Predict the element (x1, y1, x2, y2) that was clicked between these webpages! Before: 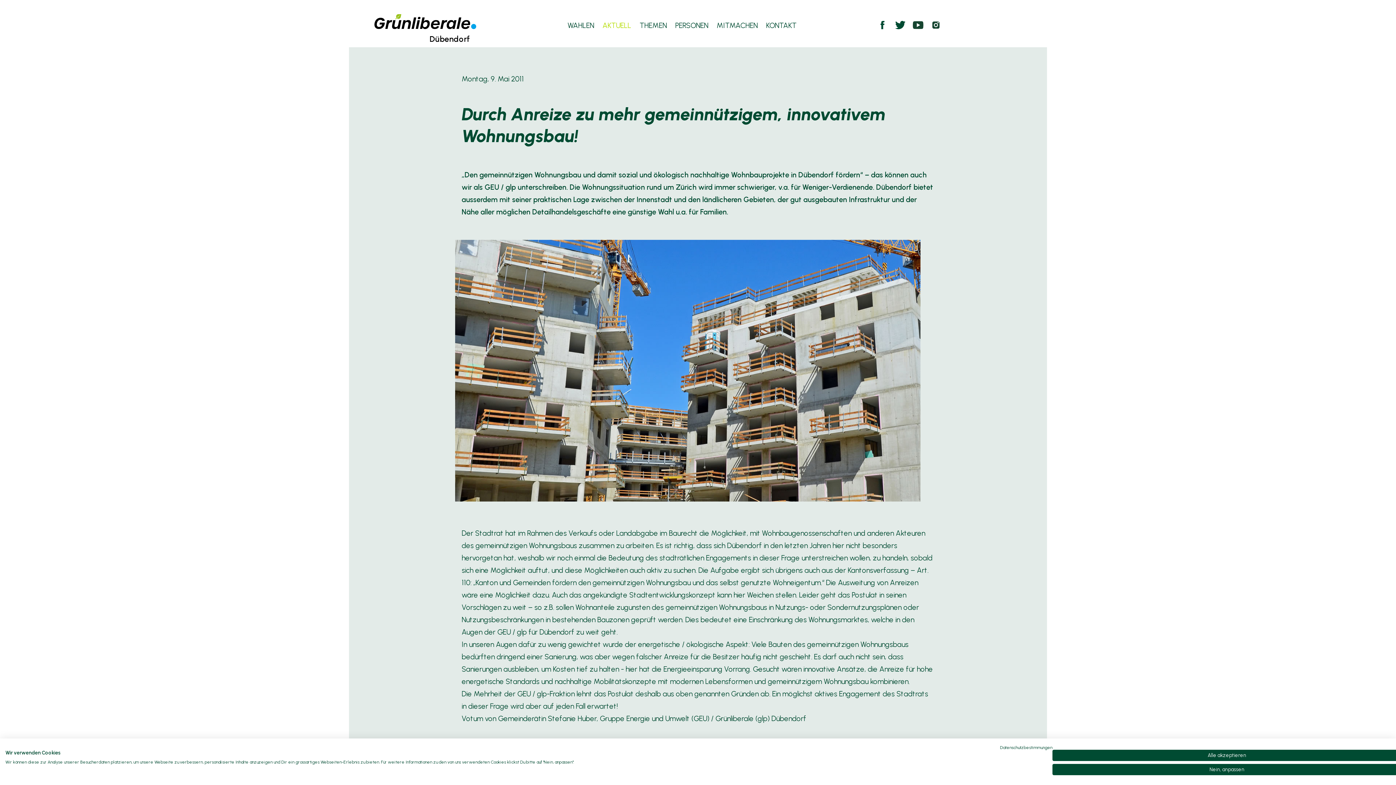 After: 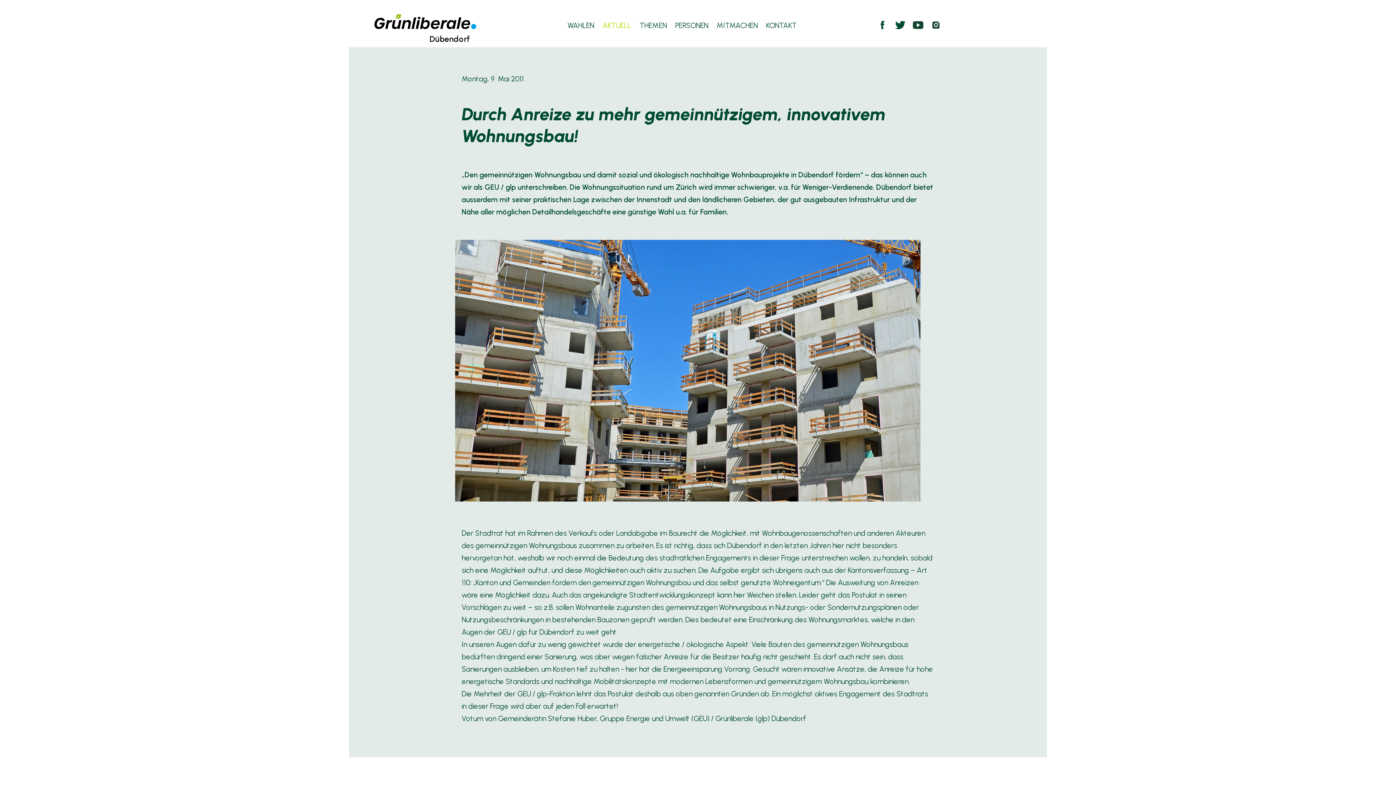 Action: bbox: (1052, 750, 1401, 761) label: Akzeptieren Sie alle cookies